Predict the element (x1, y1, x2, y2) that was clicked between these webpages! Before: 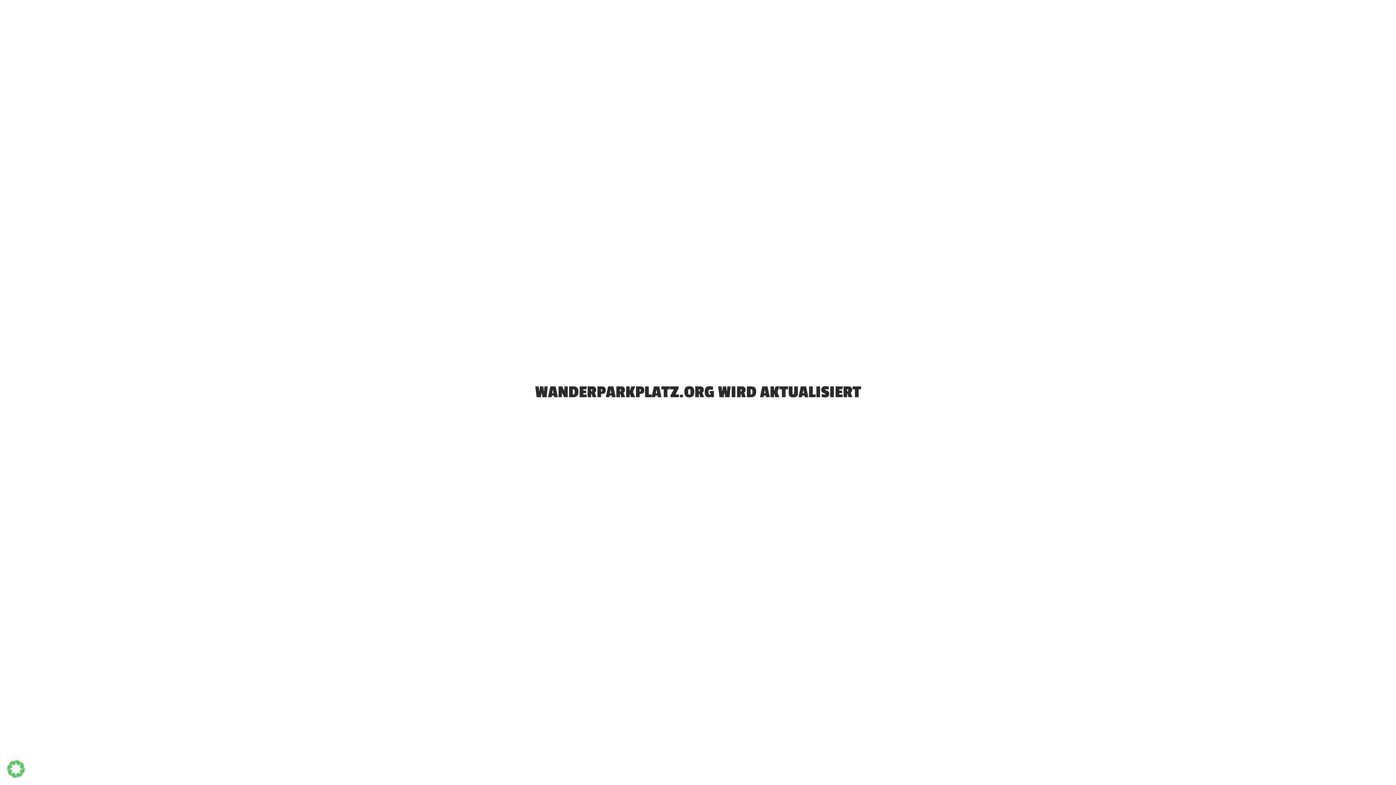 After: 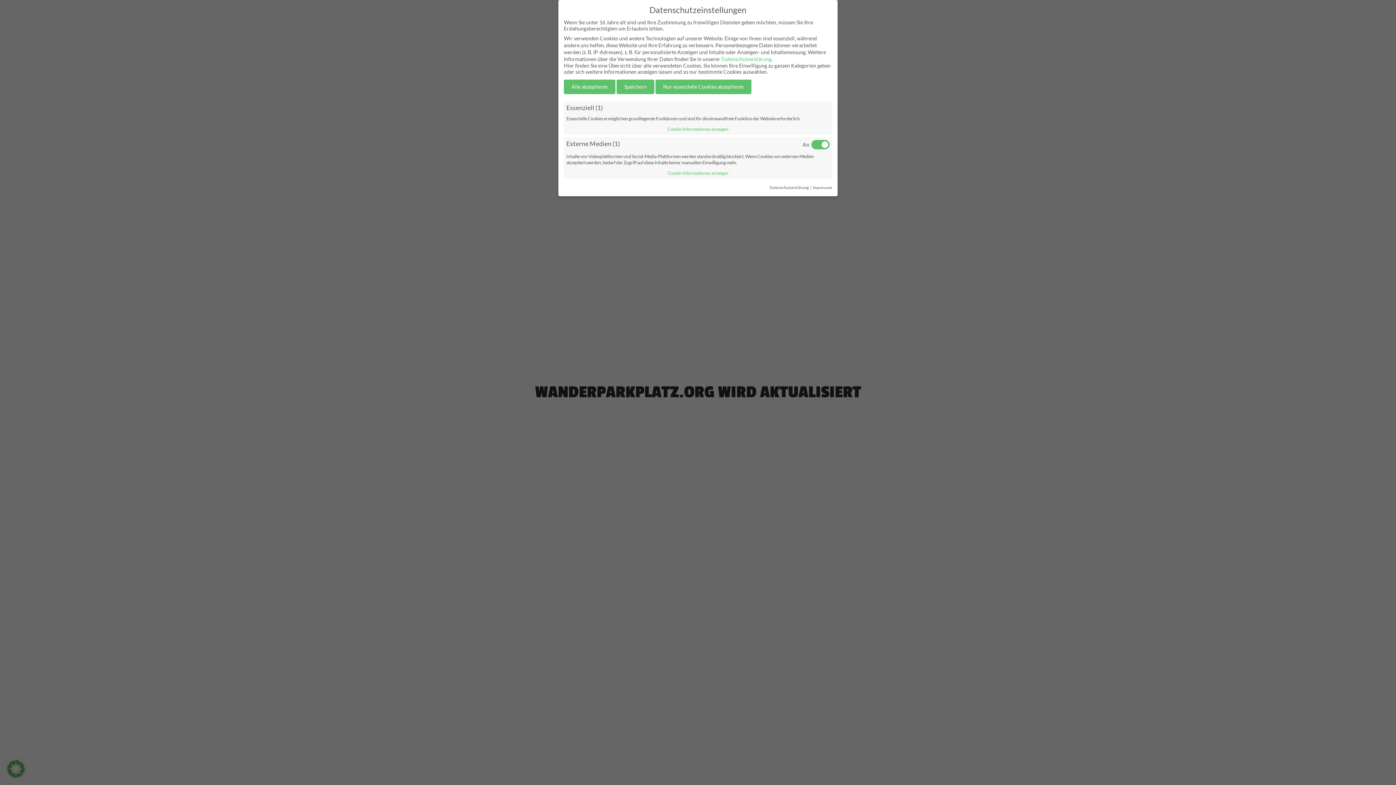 Action: bbox: (7, 772, 24, 779)